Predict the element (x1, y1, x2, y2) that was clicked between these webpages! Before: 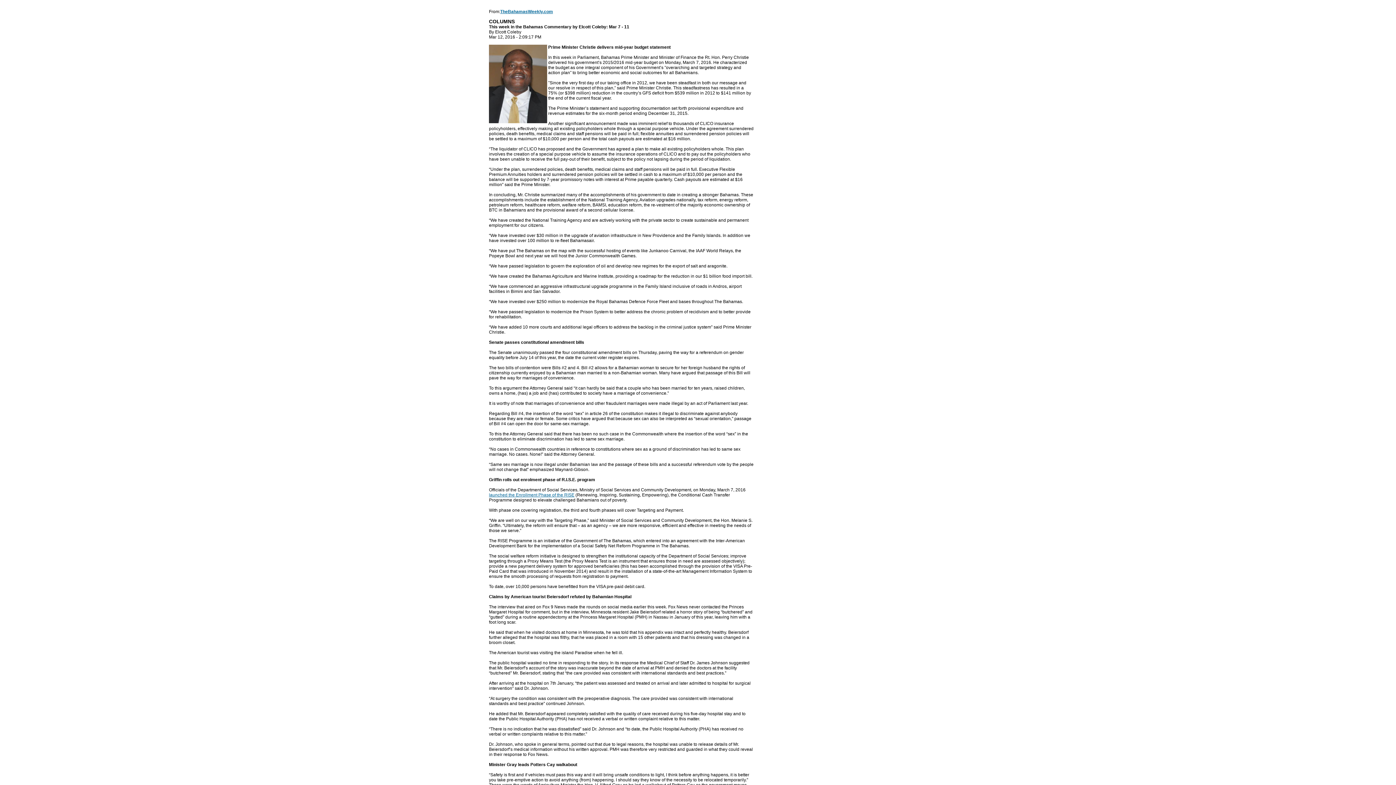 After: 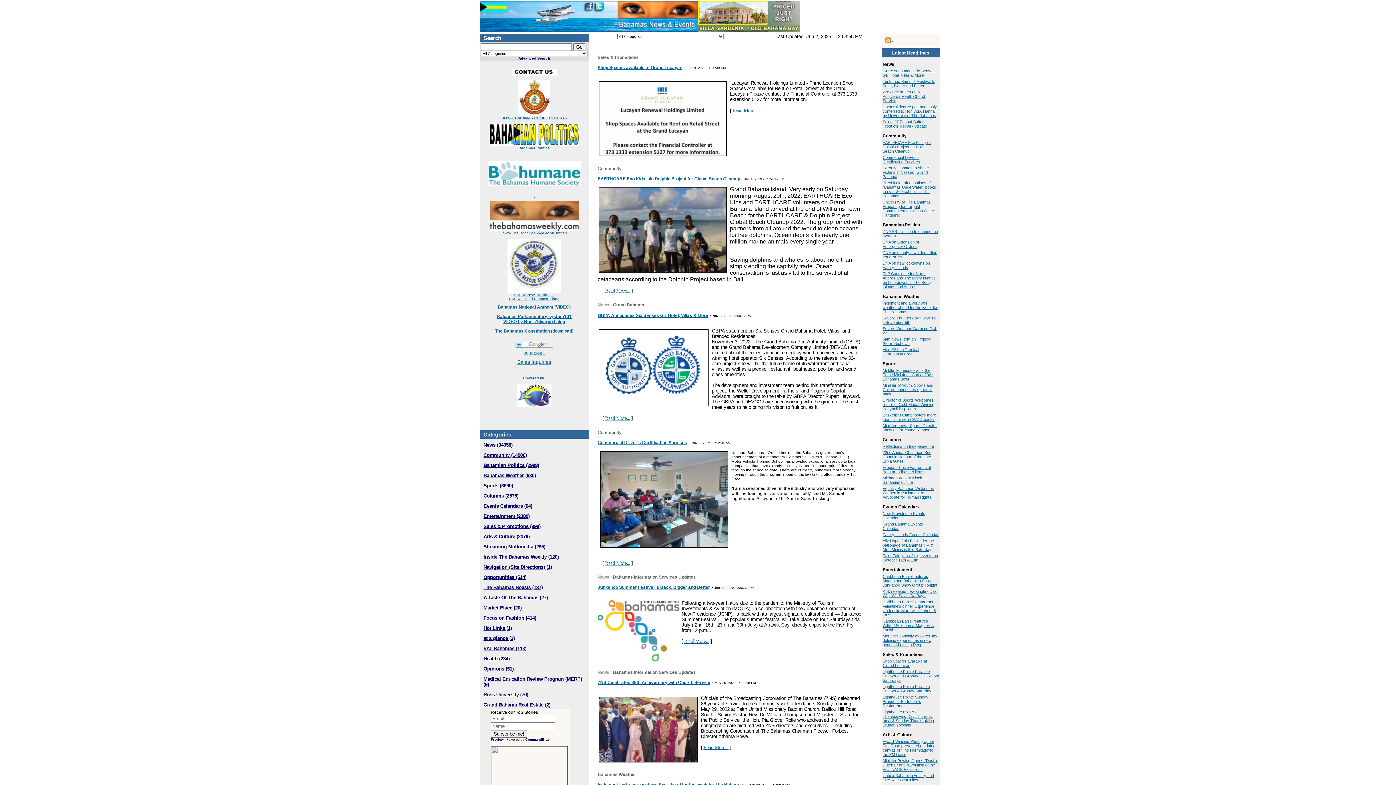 Action: label: TheBahamasWeekly.com bbox: (500, 9, 553, 14)